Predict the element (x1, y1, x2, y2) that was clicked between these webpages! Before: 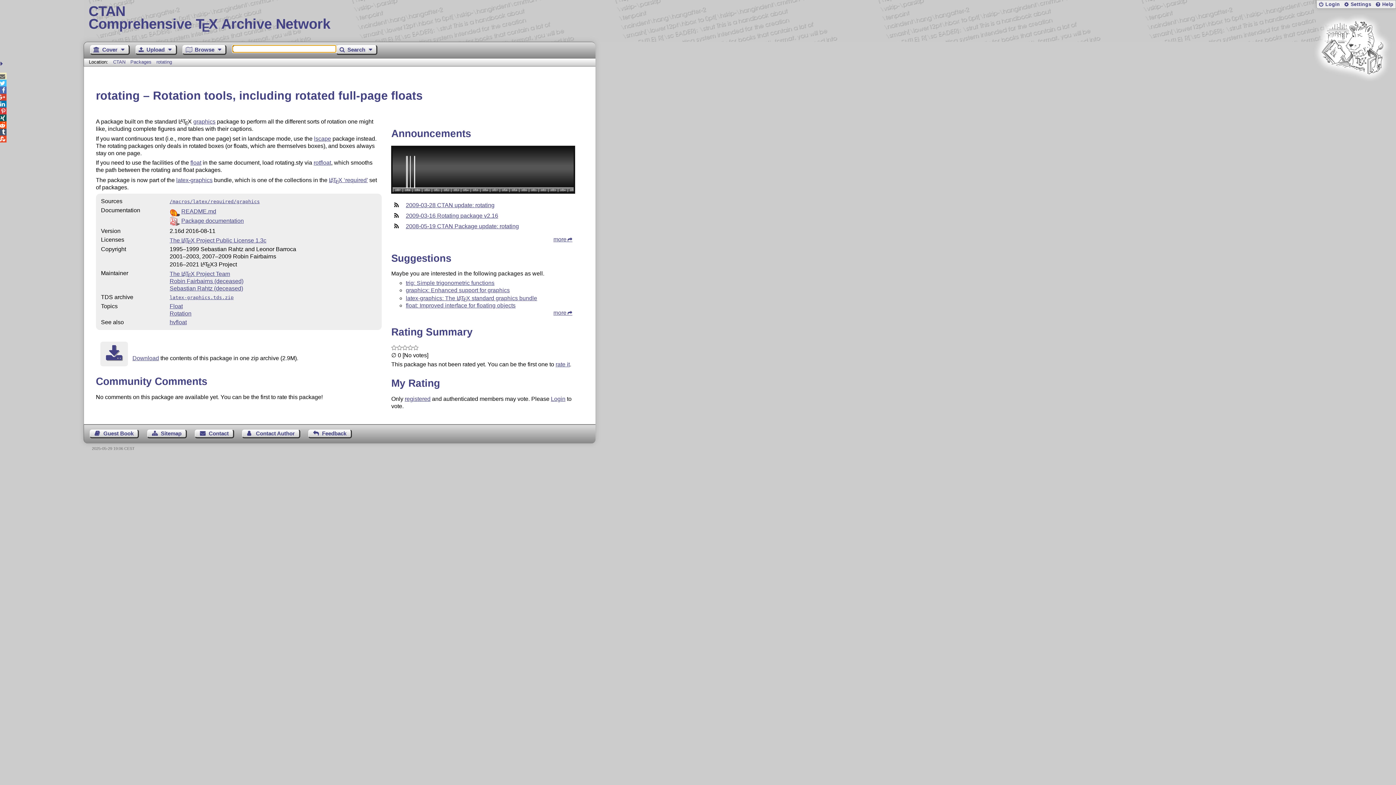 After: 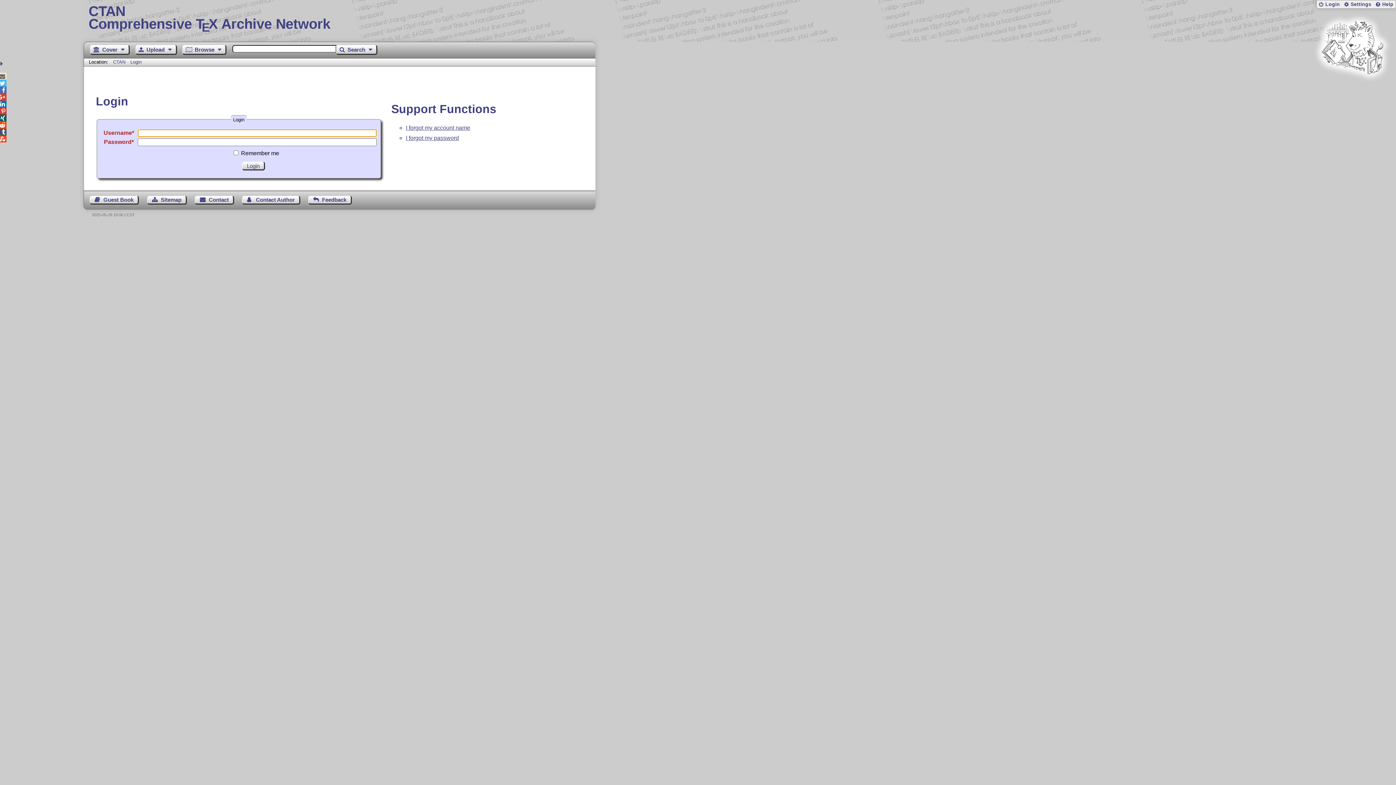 Action: label: Login bbox: (1317, 0, 1341, 8)